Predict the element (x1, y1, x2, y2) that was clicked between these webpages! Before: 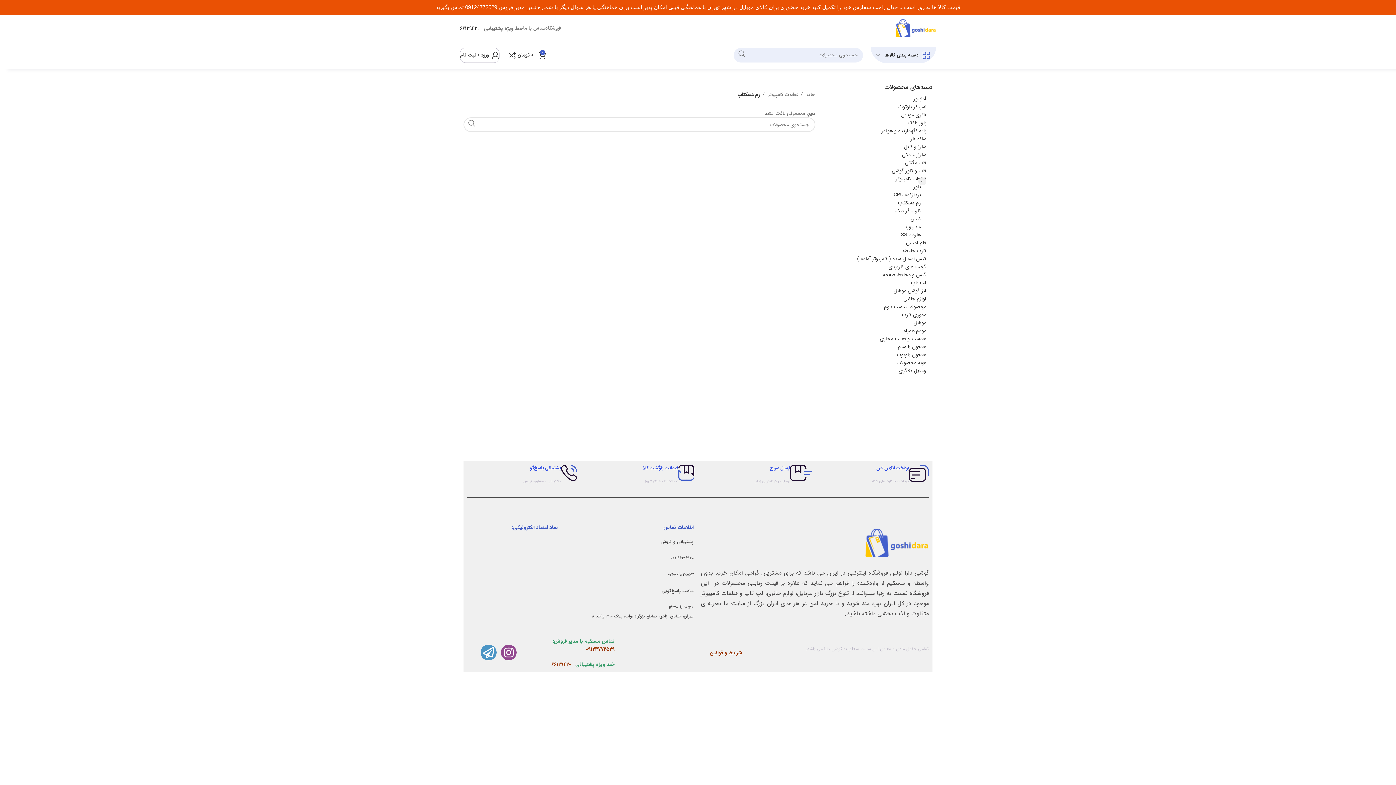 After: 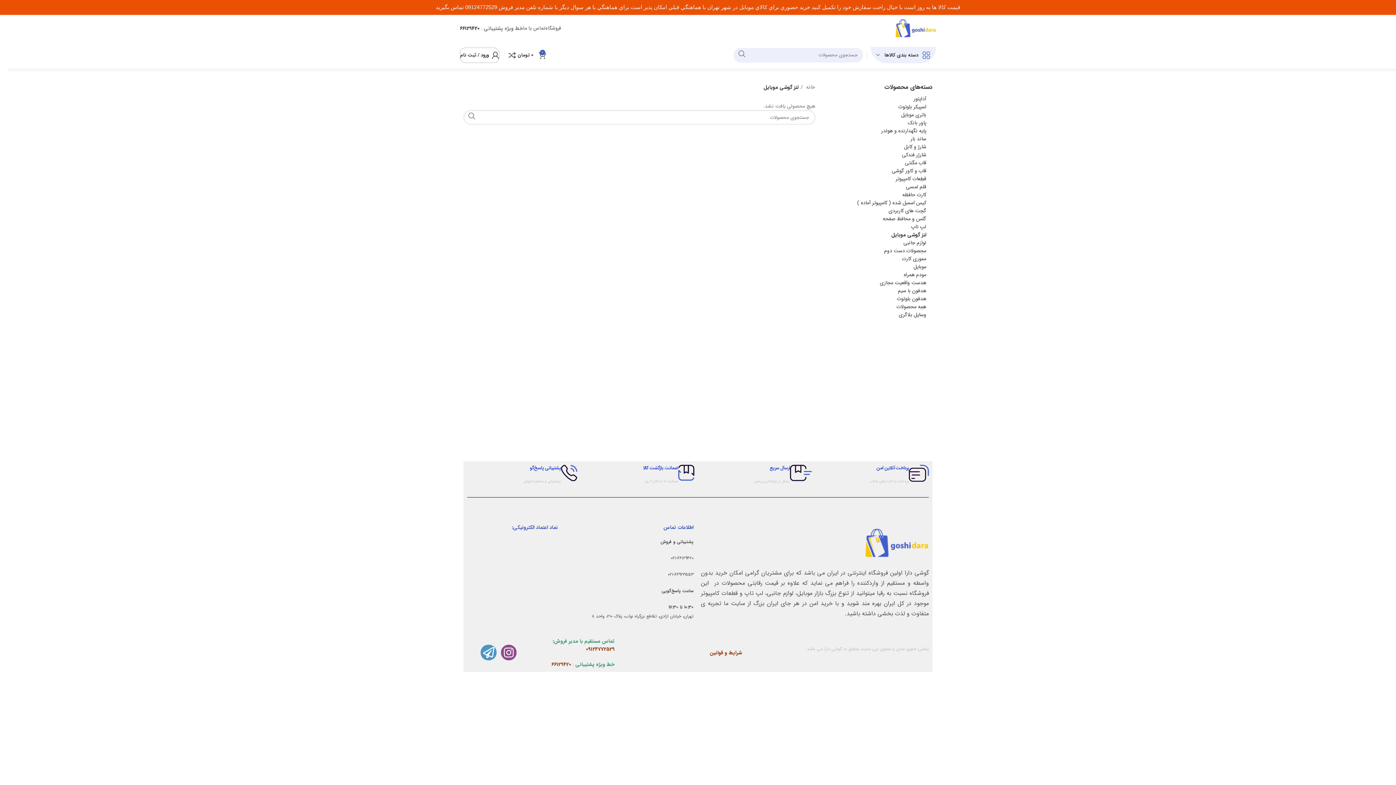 Action: label: لنز گوشی موبایل bbox: (815, 286, 926, 294)